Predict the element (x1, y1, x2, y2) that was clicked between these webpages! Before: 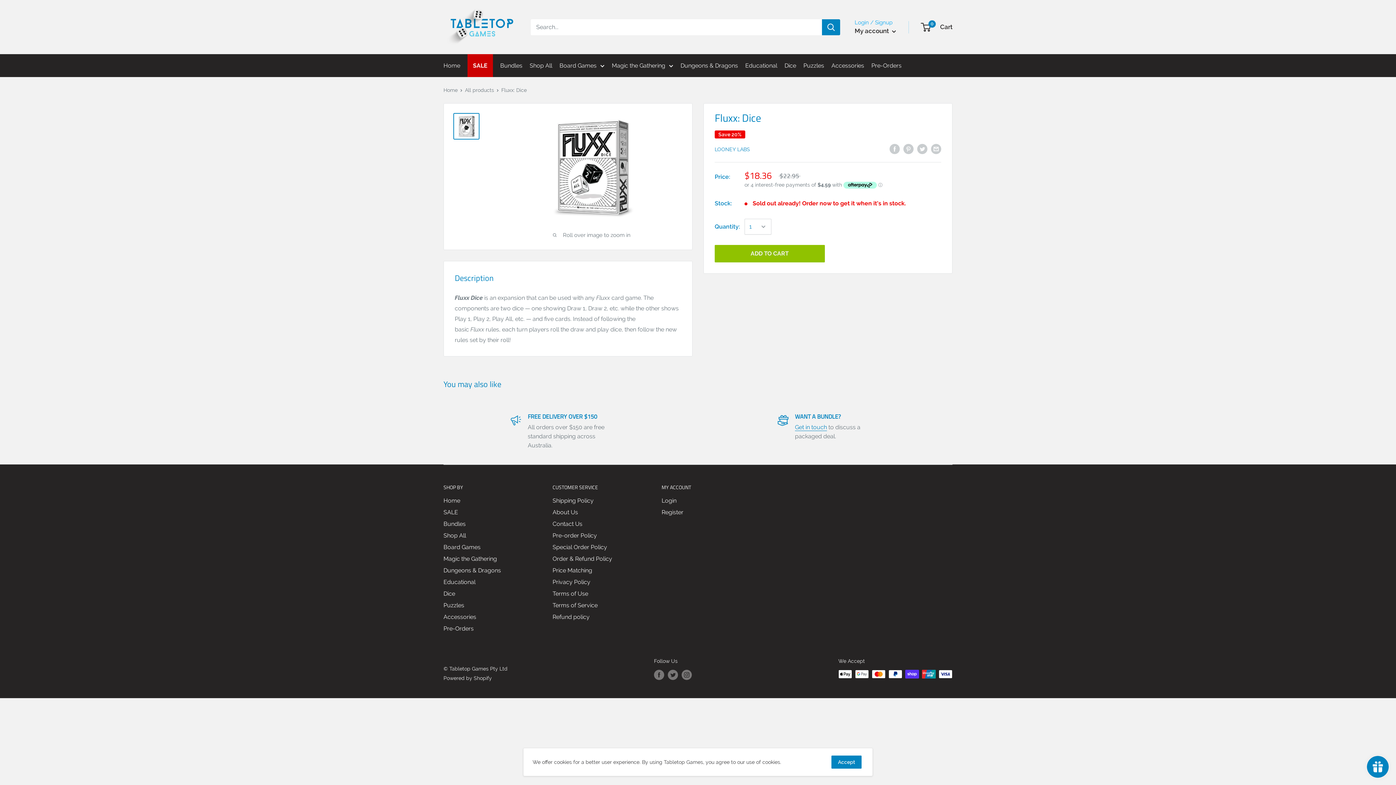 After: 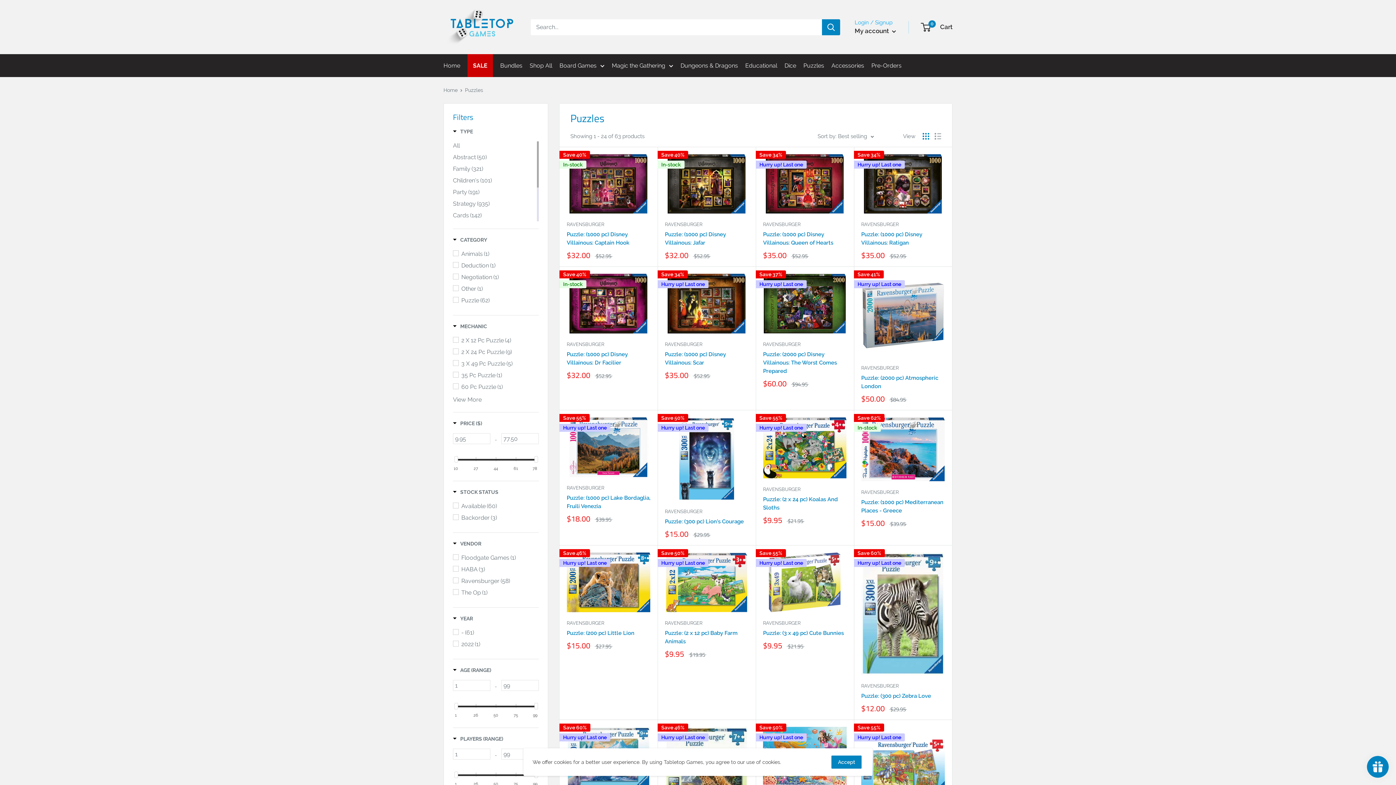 Action: label: Puzzles bbox: (443, 599, 527, 611)